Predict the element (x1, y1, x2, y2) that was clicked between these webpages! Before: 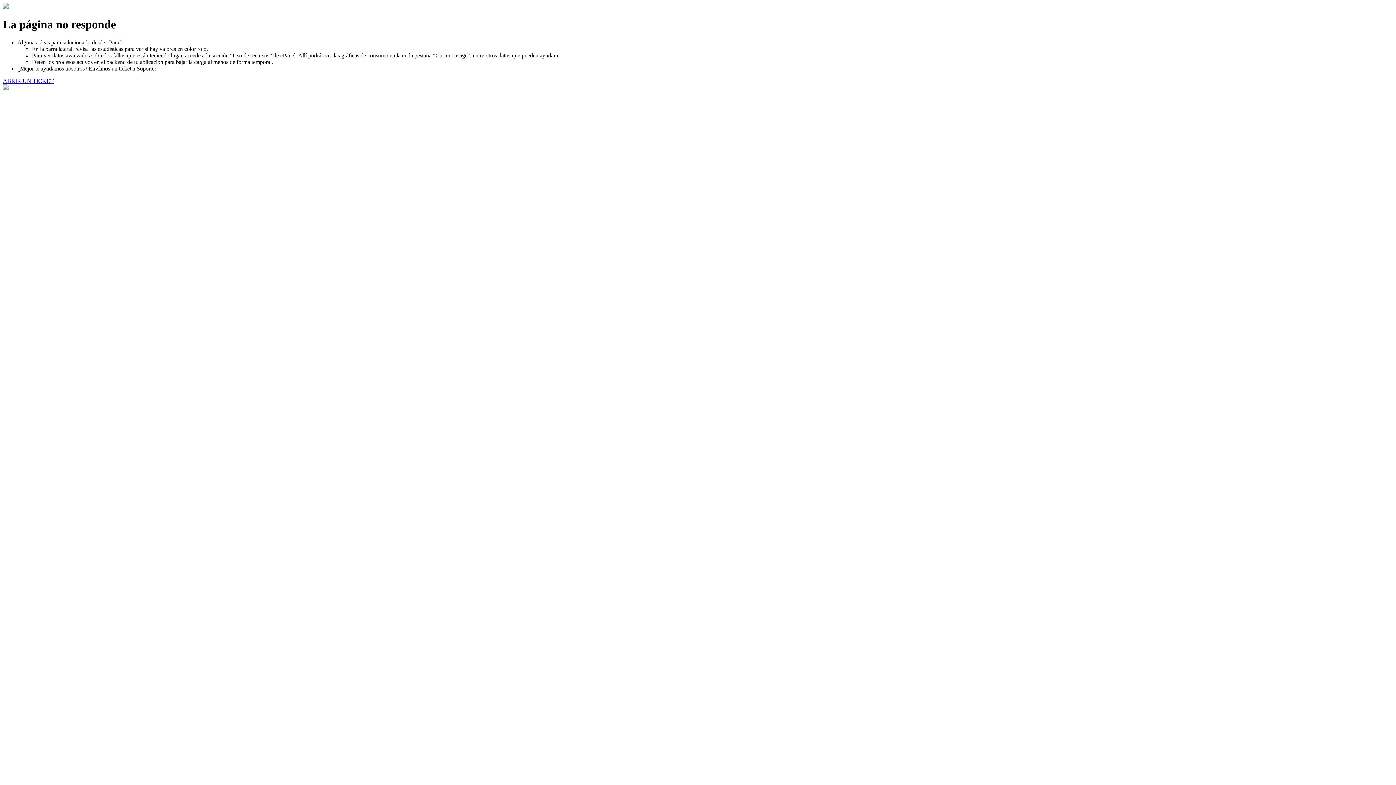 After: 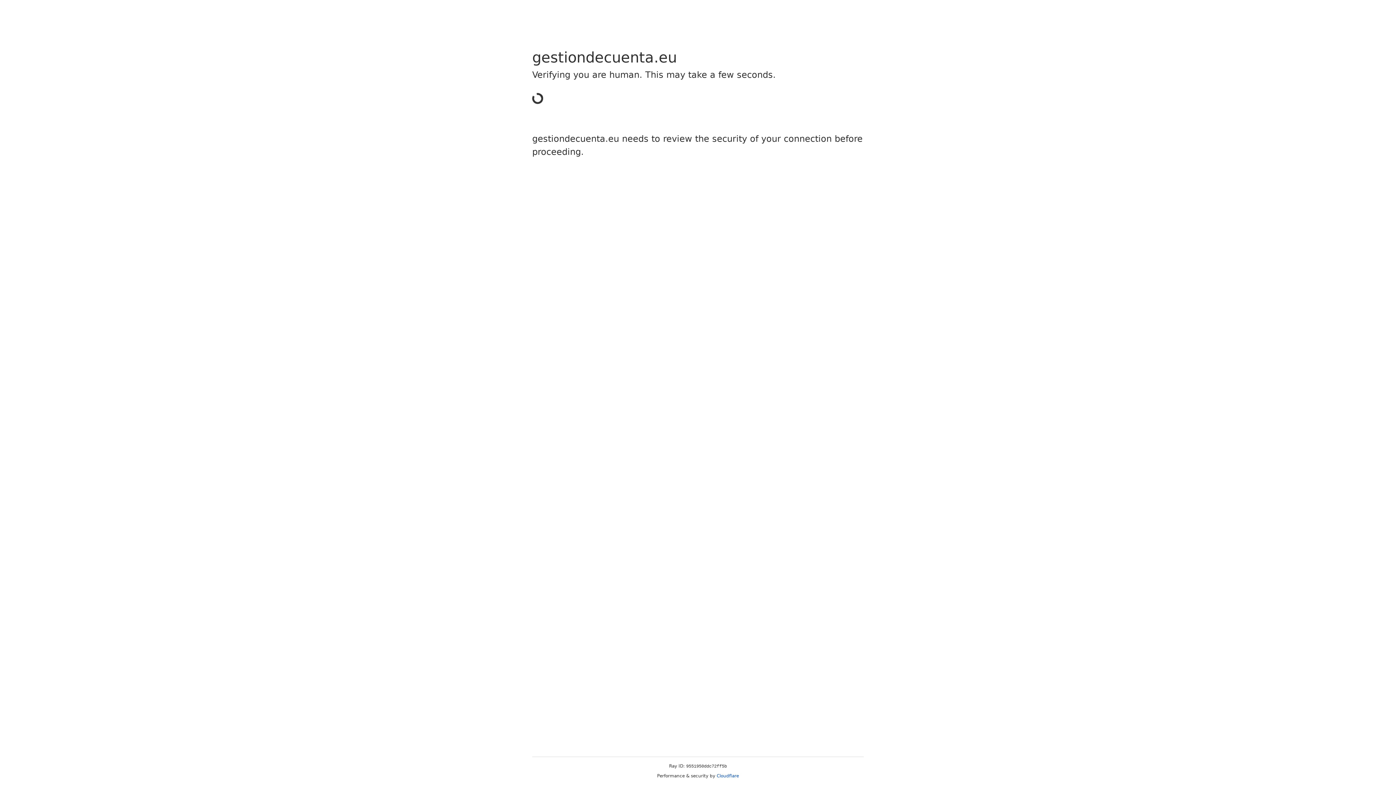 Action: bbox: (2, 77, 53, 83) label: ABRIR UN TICKET